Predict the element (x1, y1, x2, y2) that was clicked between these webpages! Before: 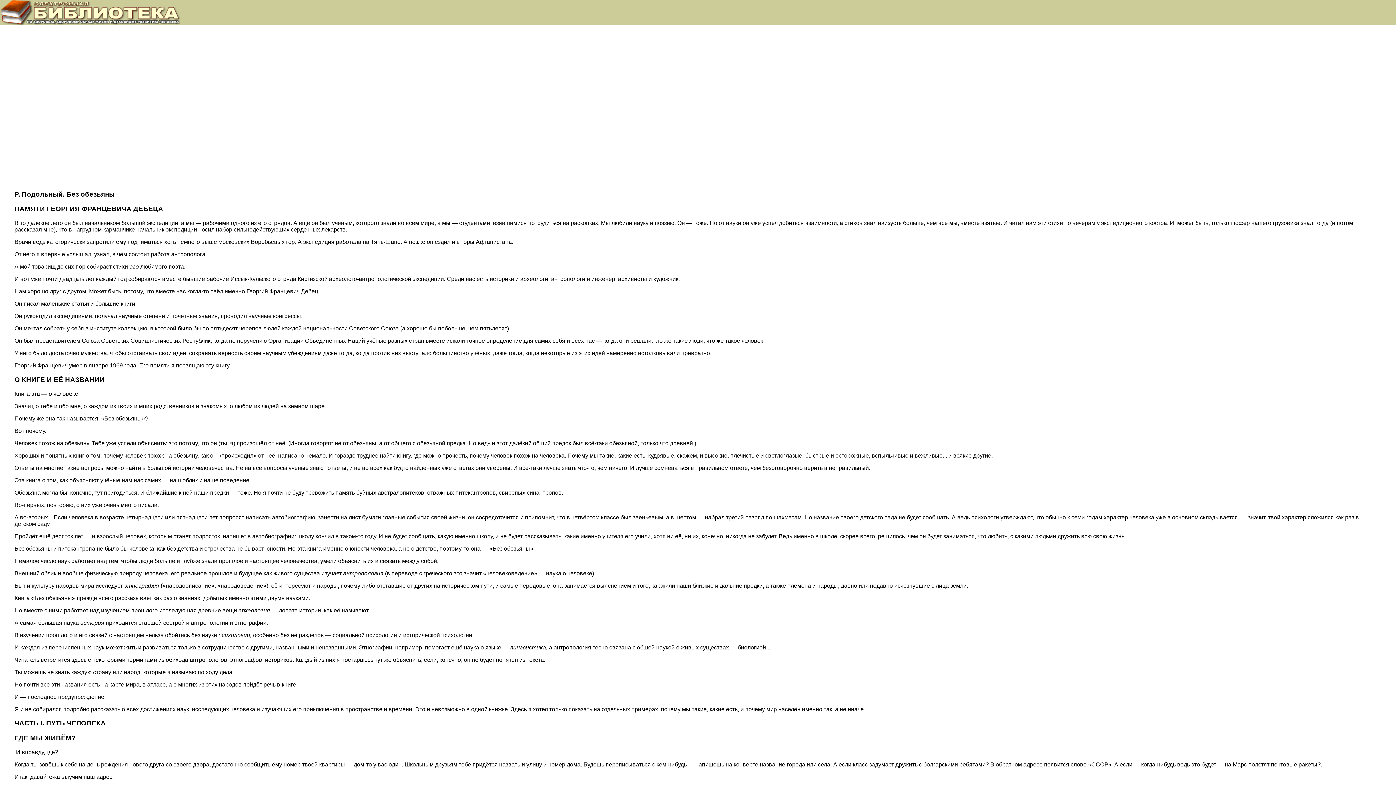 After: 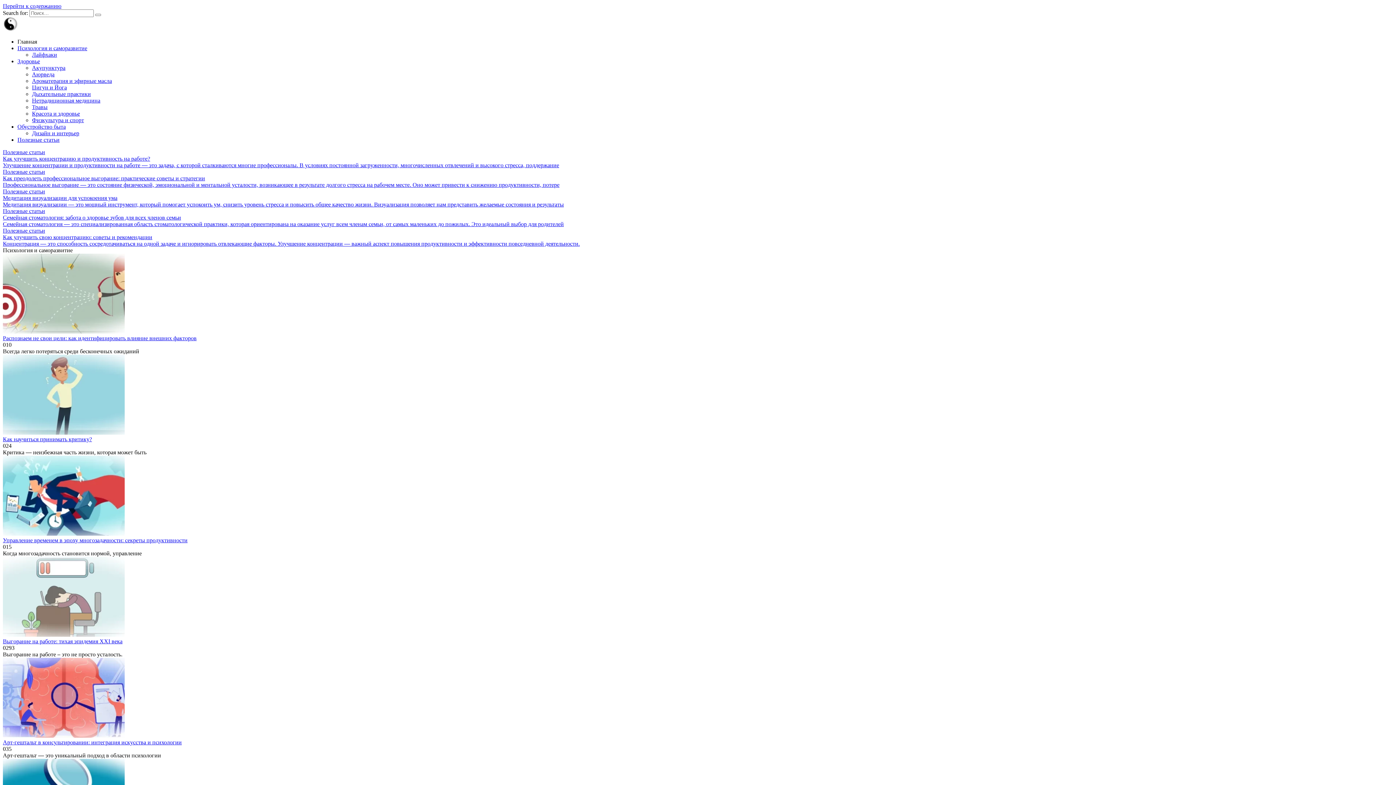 Action: bbox: (0, 20, 181, 26)